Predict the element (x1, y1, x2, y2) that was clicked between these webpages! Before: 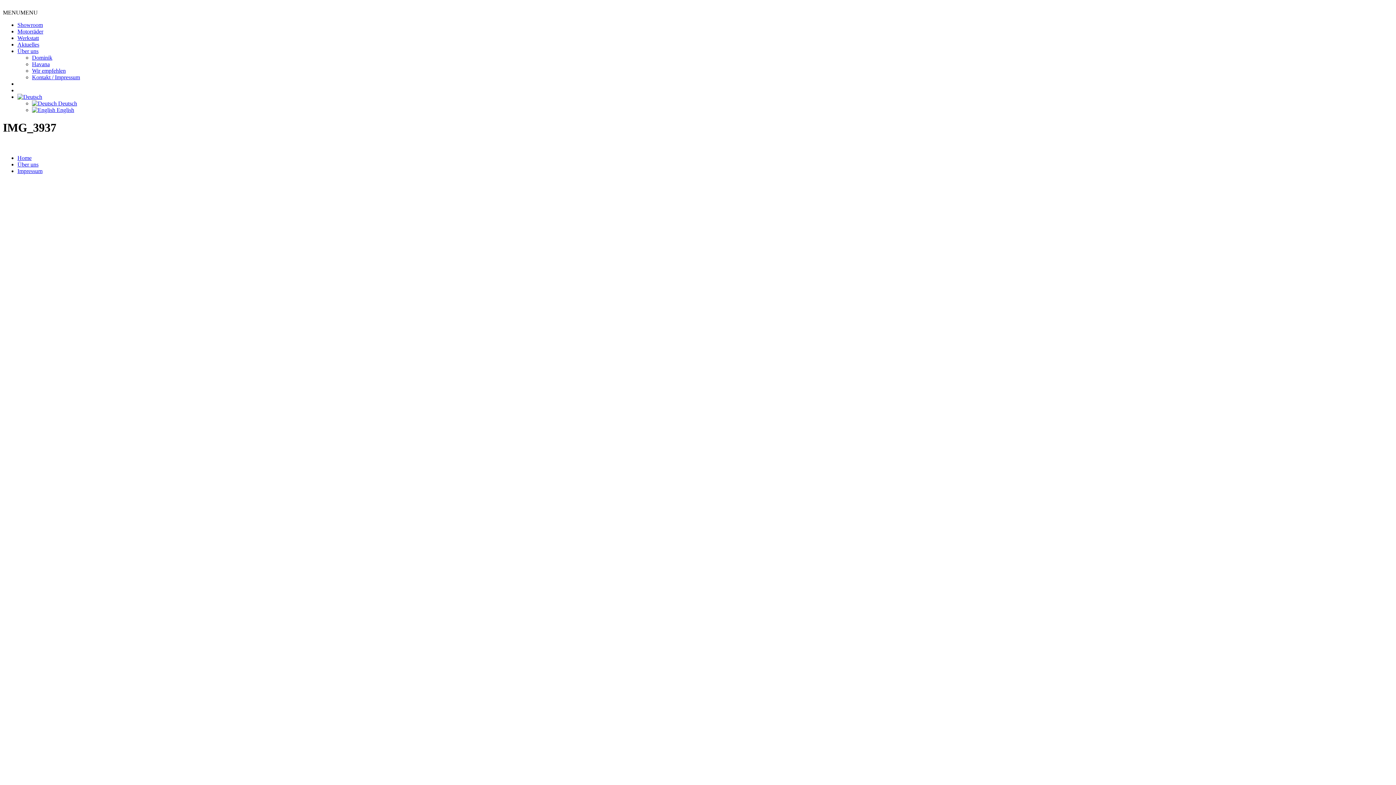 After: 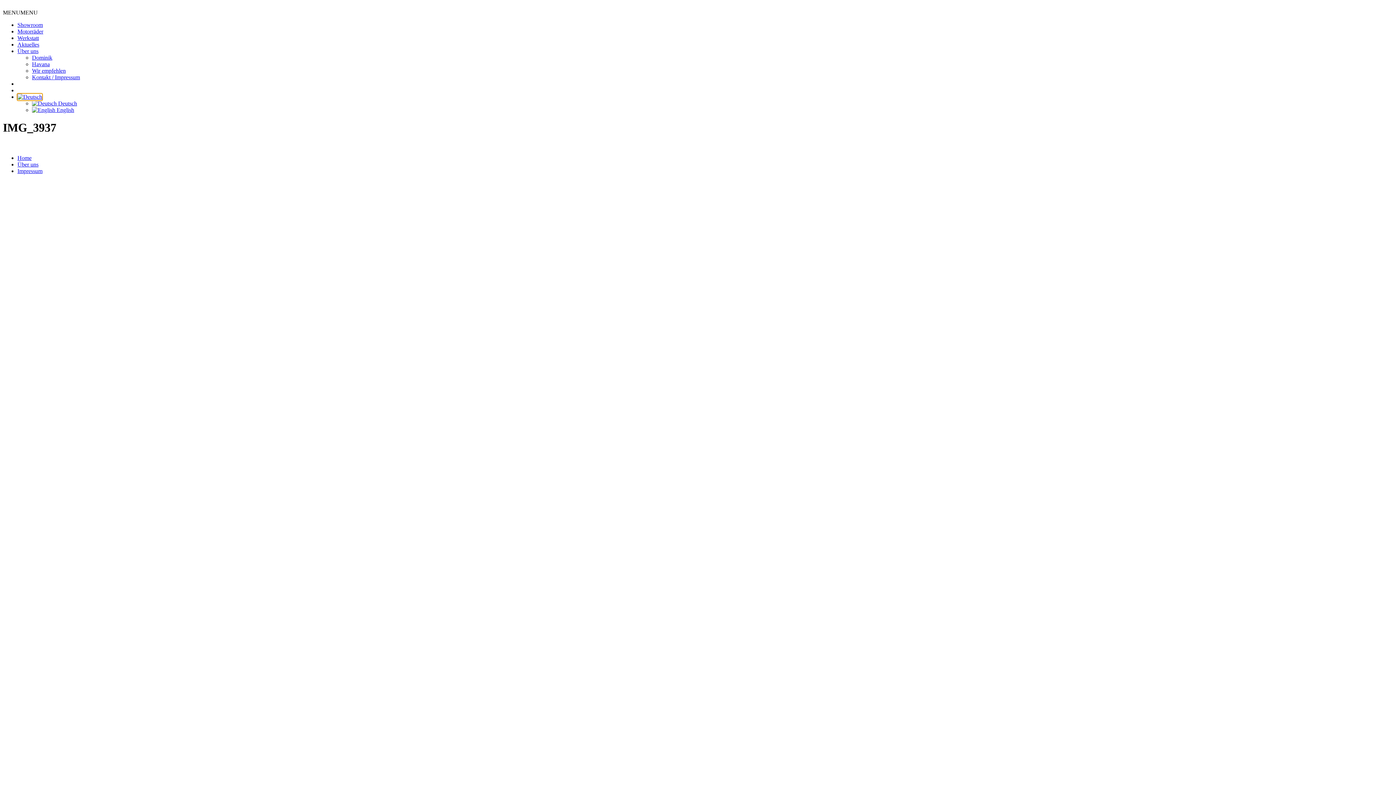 Action: bbox: (17, 93, 42, 100)